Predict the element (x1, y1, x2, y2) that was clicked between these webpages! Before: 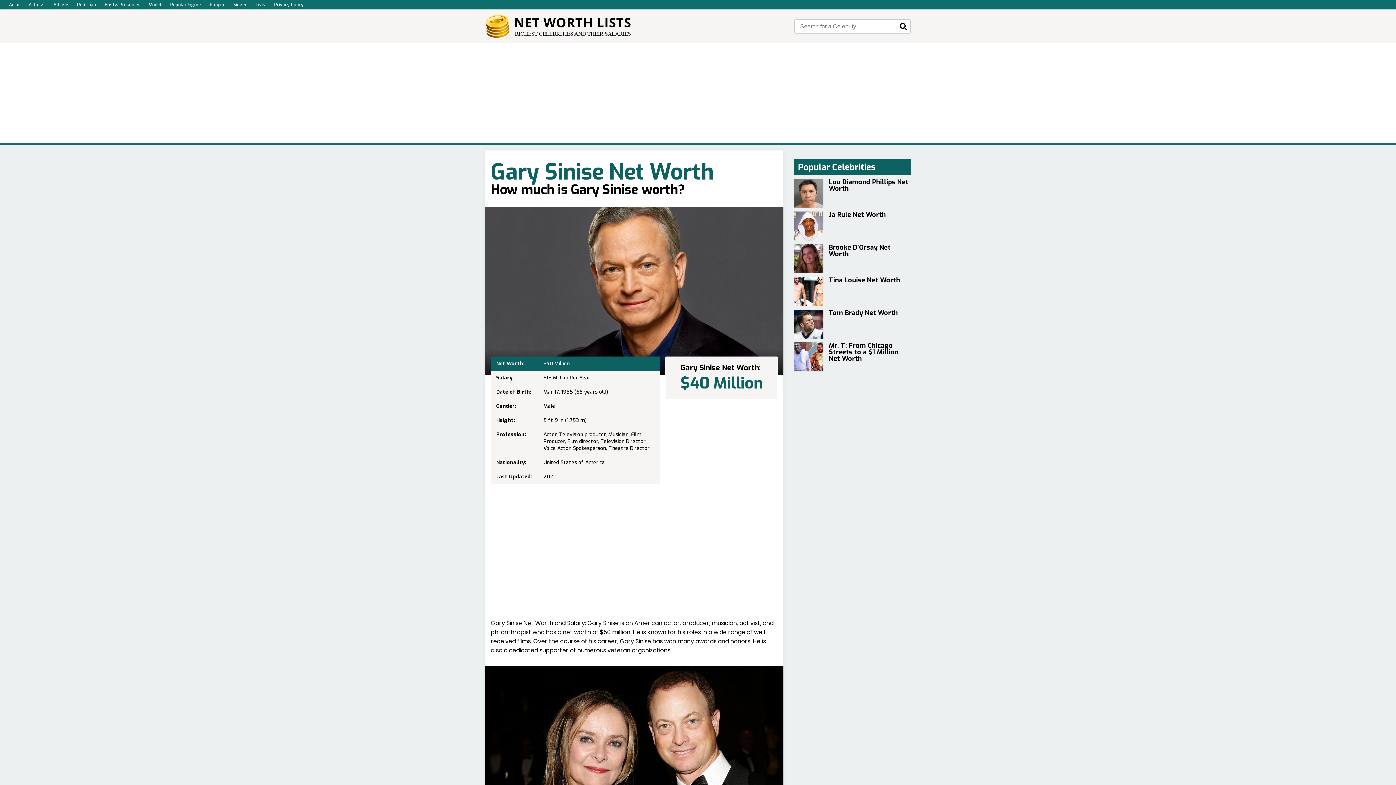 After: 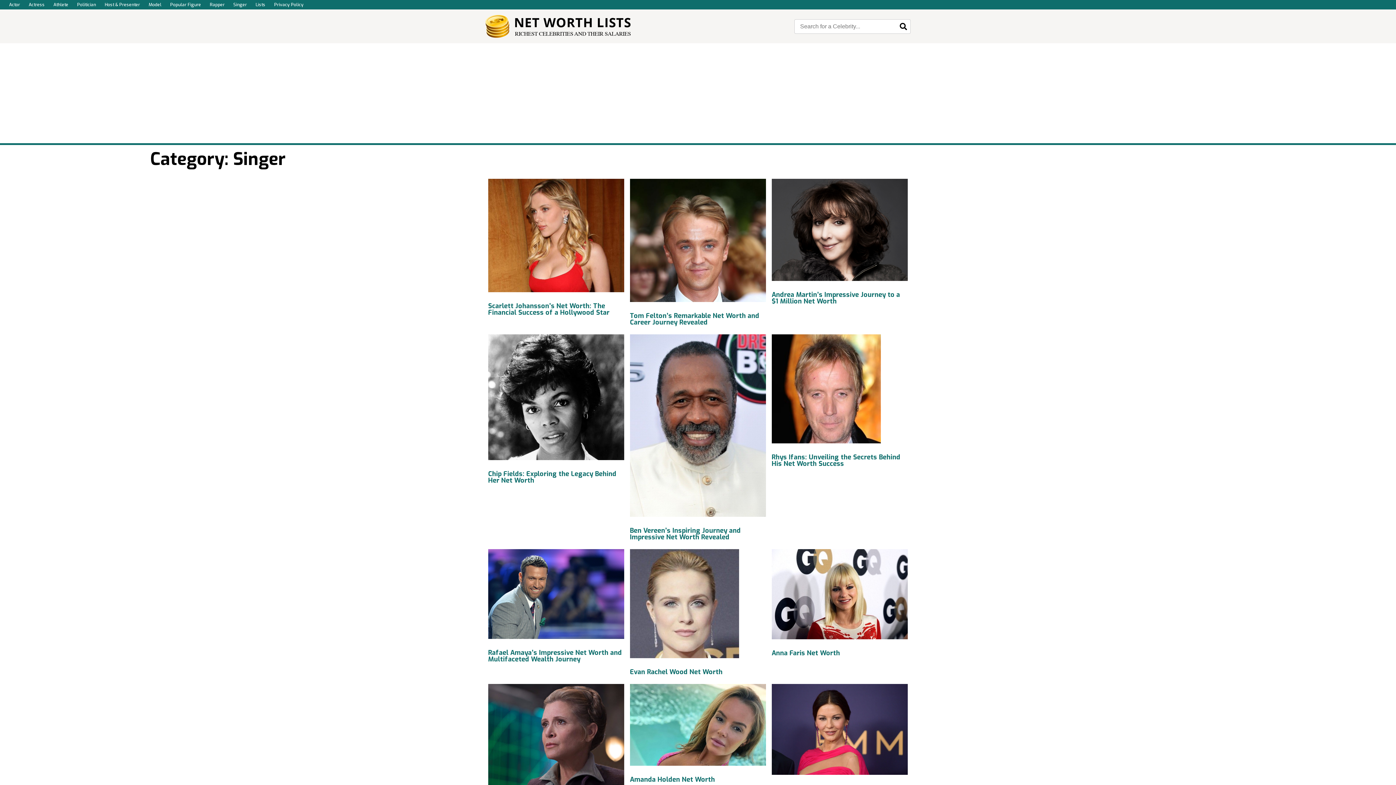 Action: bbox: (229, 0, 250, 9) label: Singer